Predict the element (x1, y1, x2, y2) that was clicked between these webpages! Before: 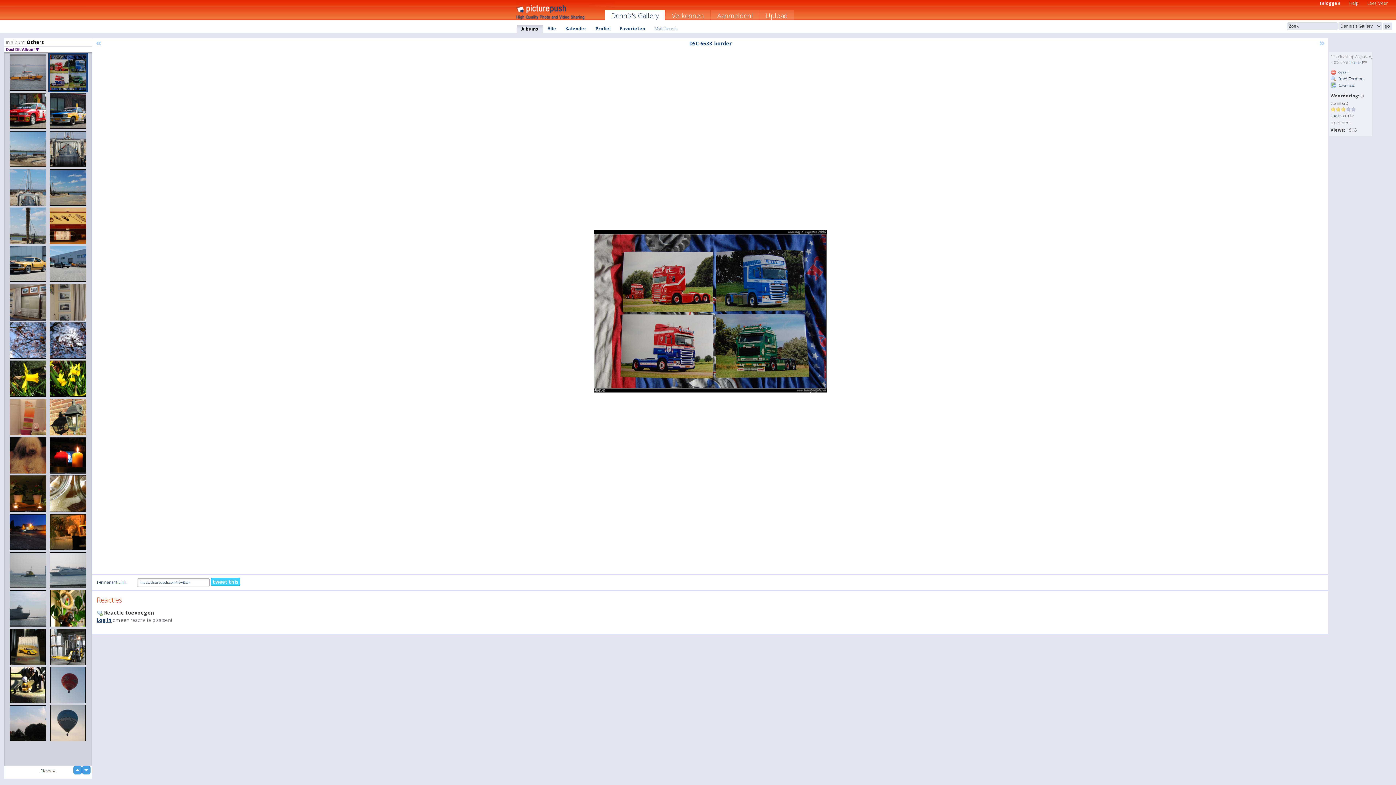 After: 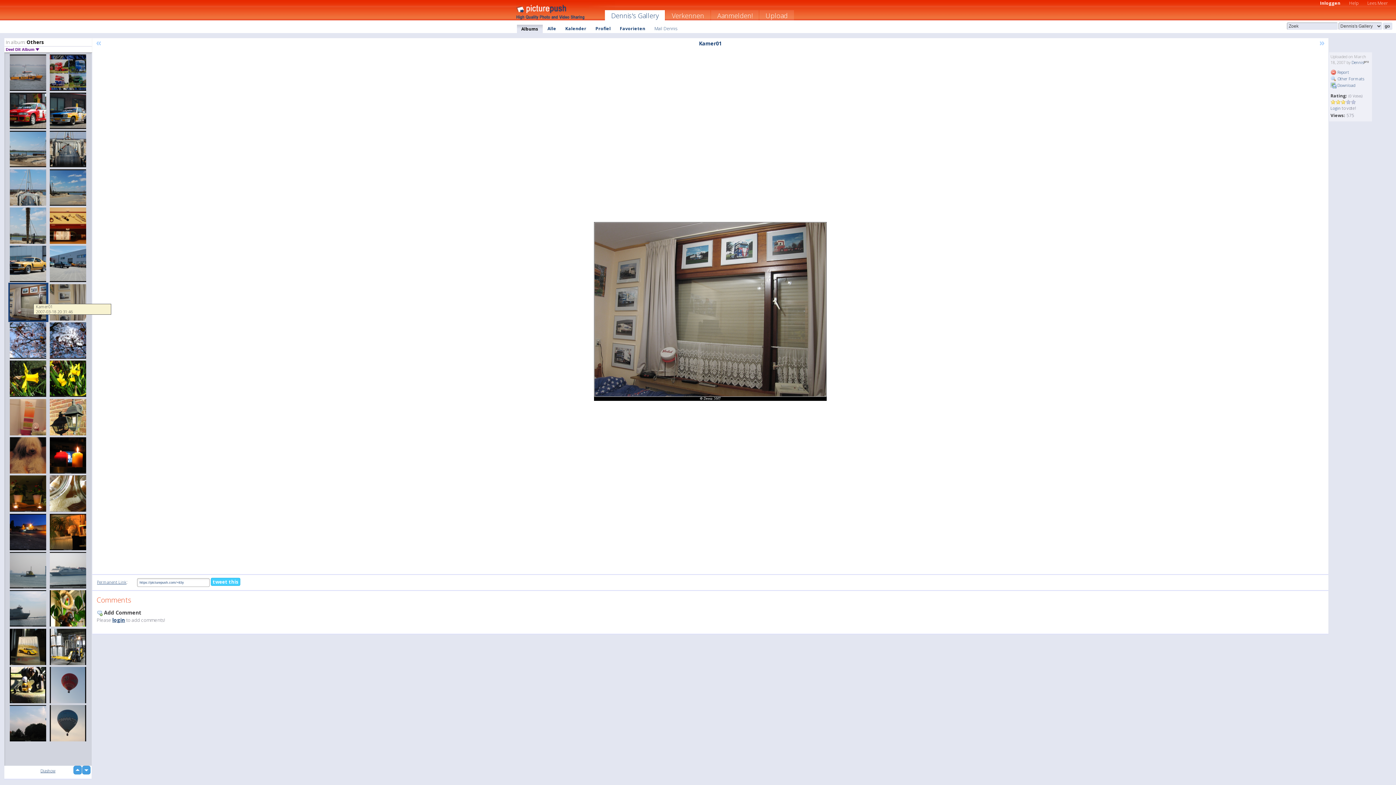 Action: bbox: (8, 282, 48, 322)